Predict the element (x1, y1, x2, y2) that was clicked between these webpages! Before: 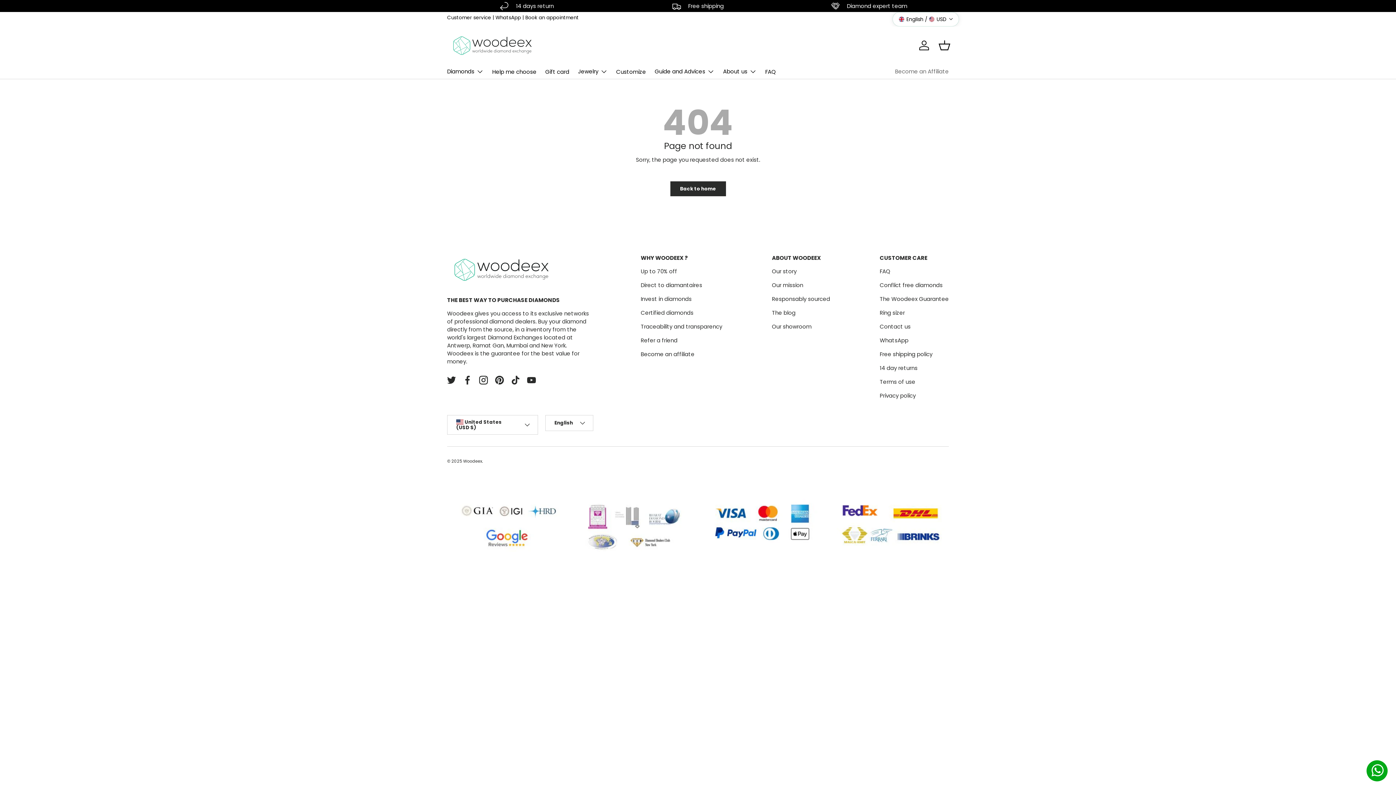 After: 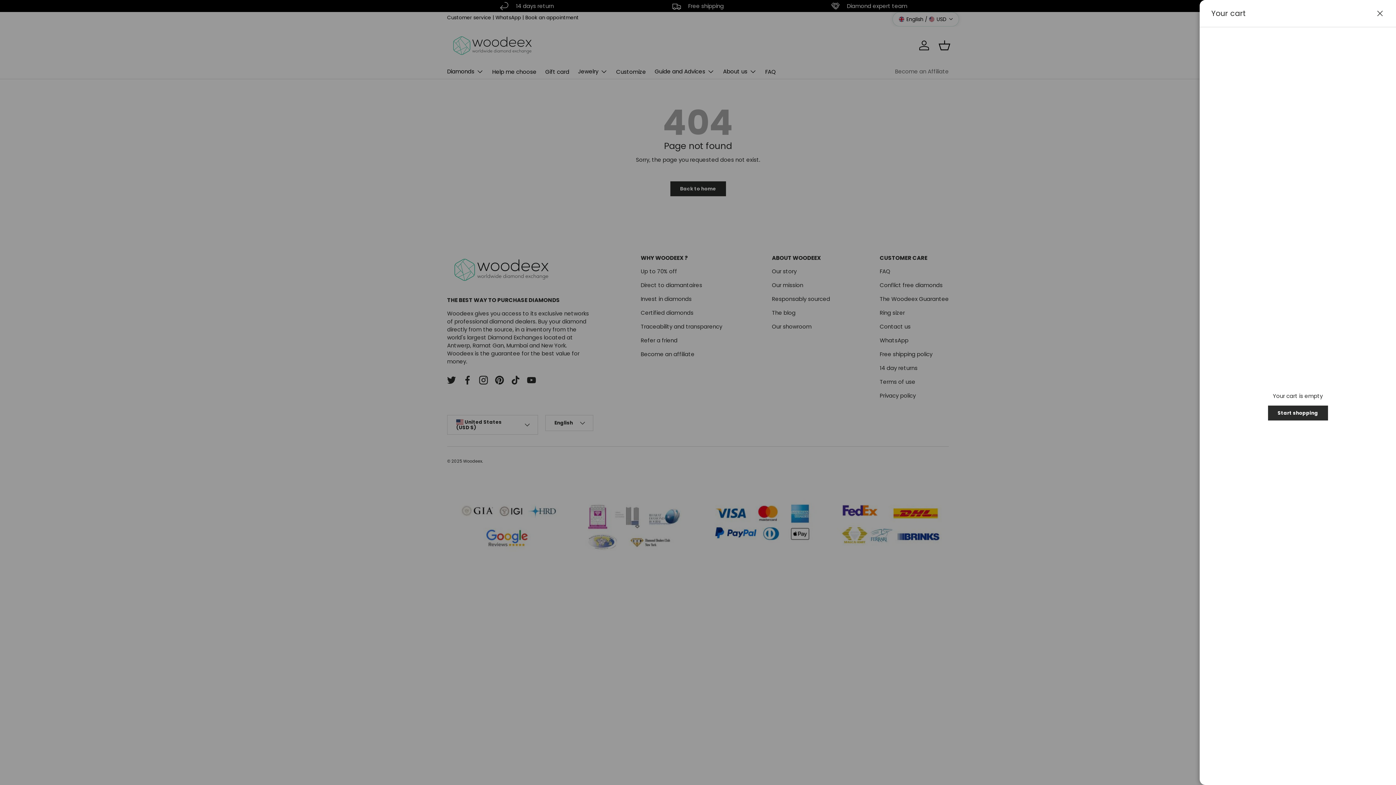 Action: bbox: (936, 37, 952, 53) label: Basket